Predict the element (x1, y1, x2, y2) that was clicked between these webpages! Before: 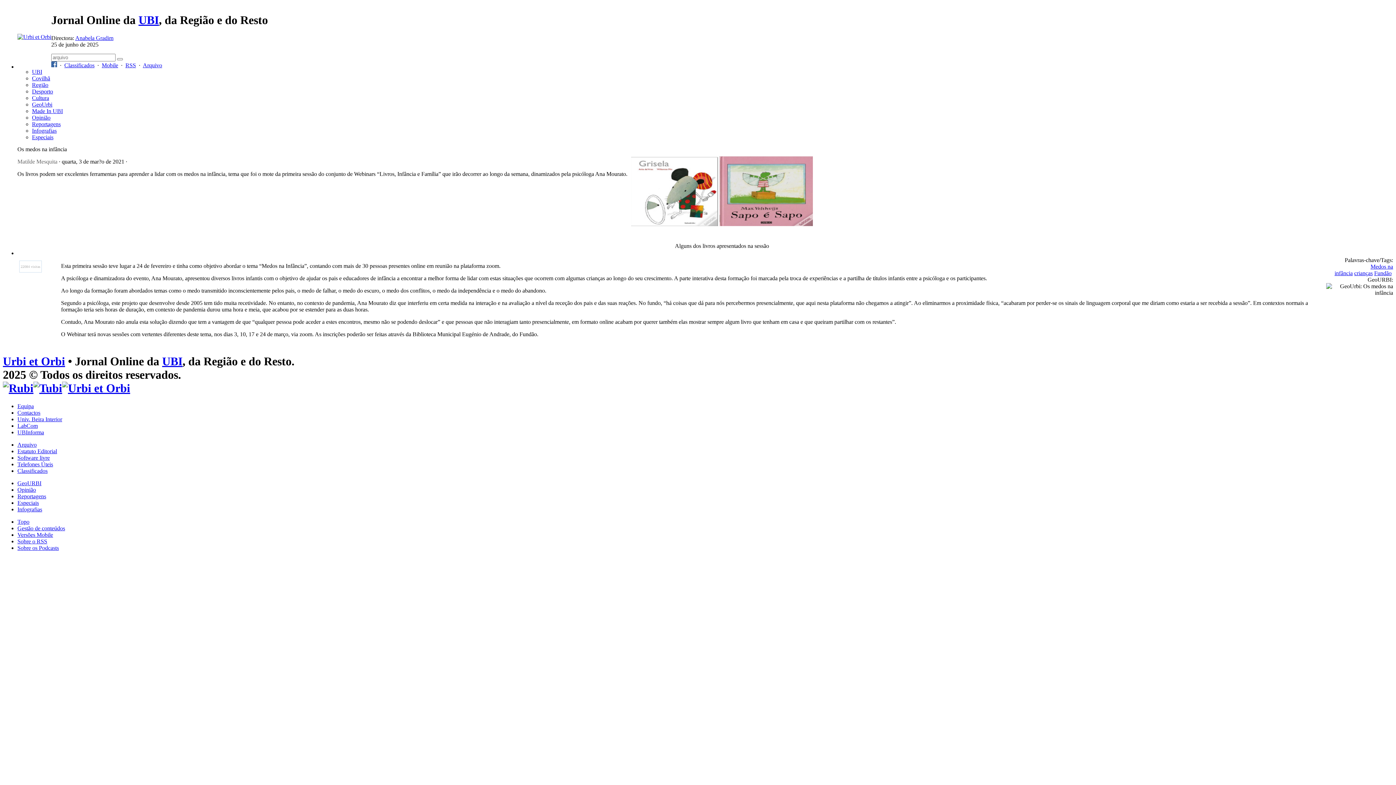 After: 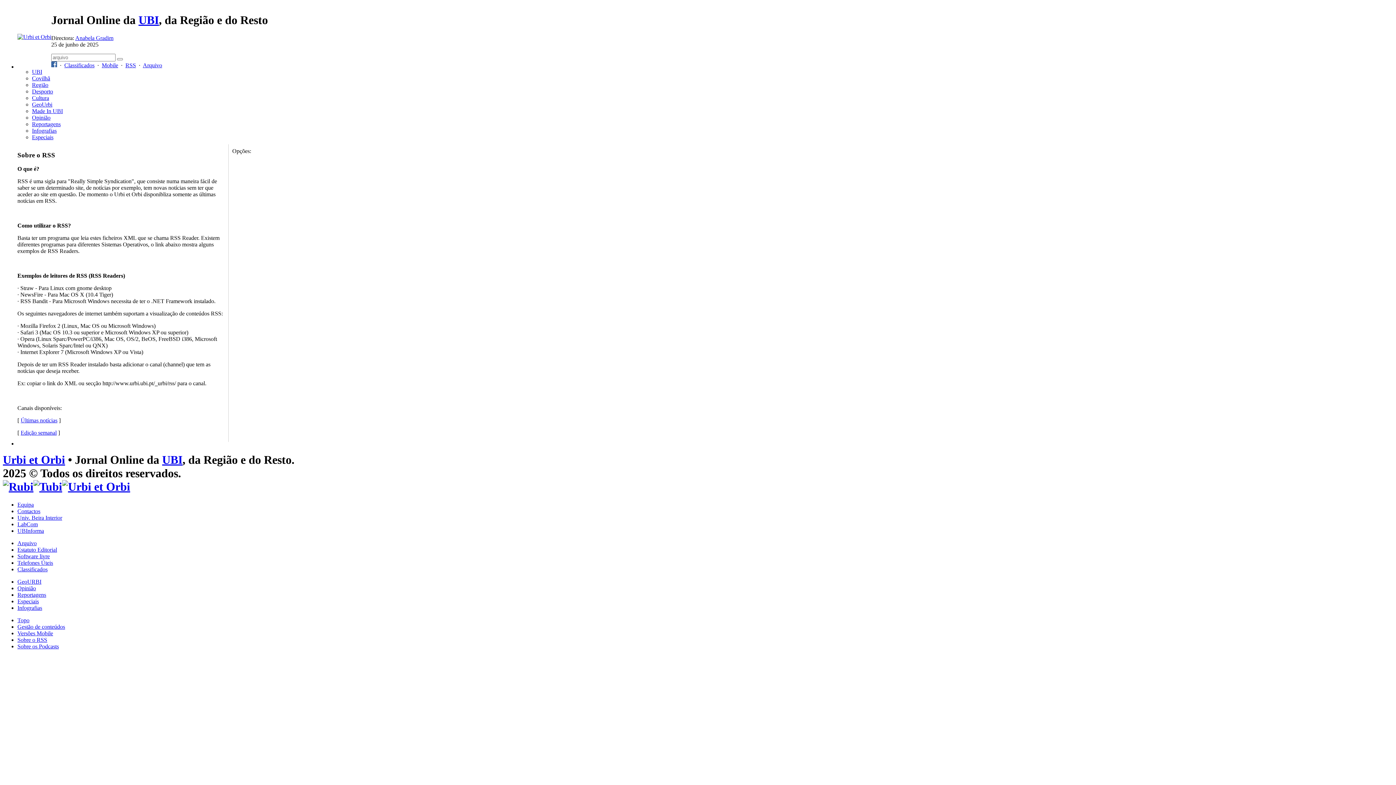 Action: label: RSS bbox: (125, 62, 136, 68)